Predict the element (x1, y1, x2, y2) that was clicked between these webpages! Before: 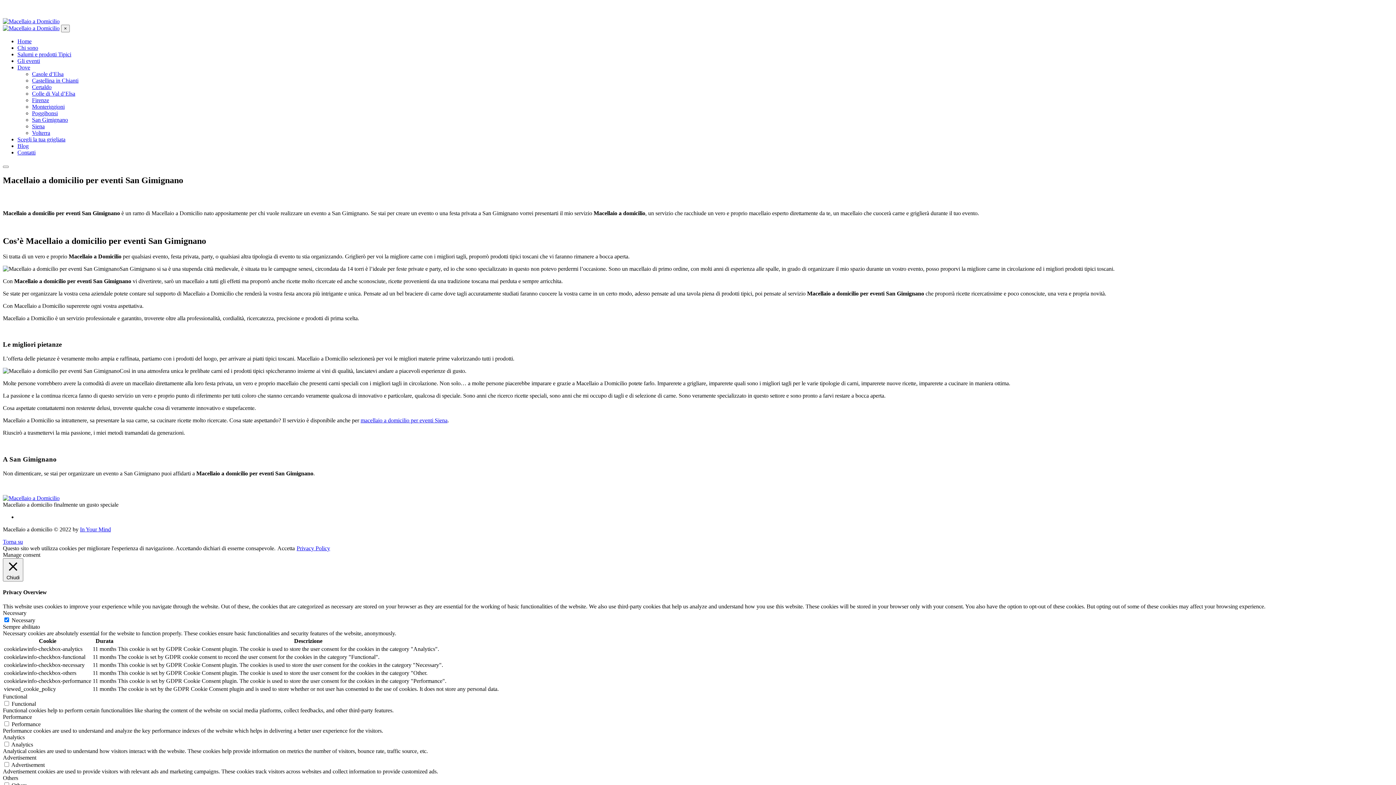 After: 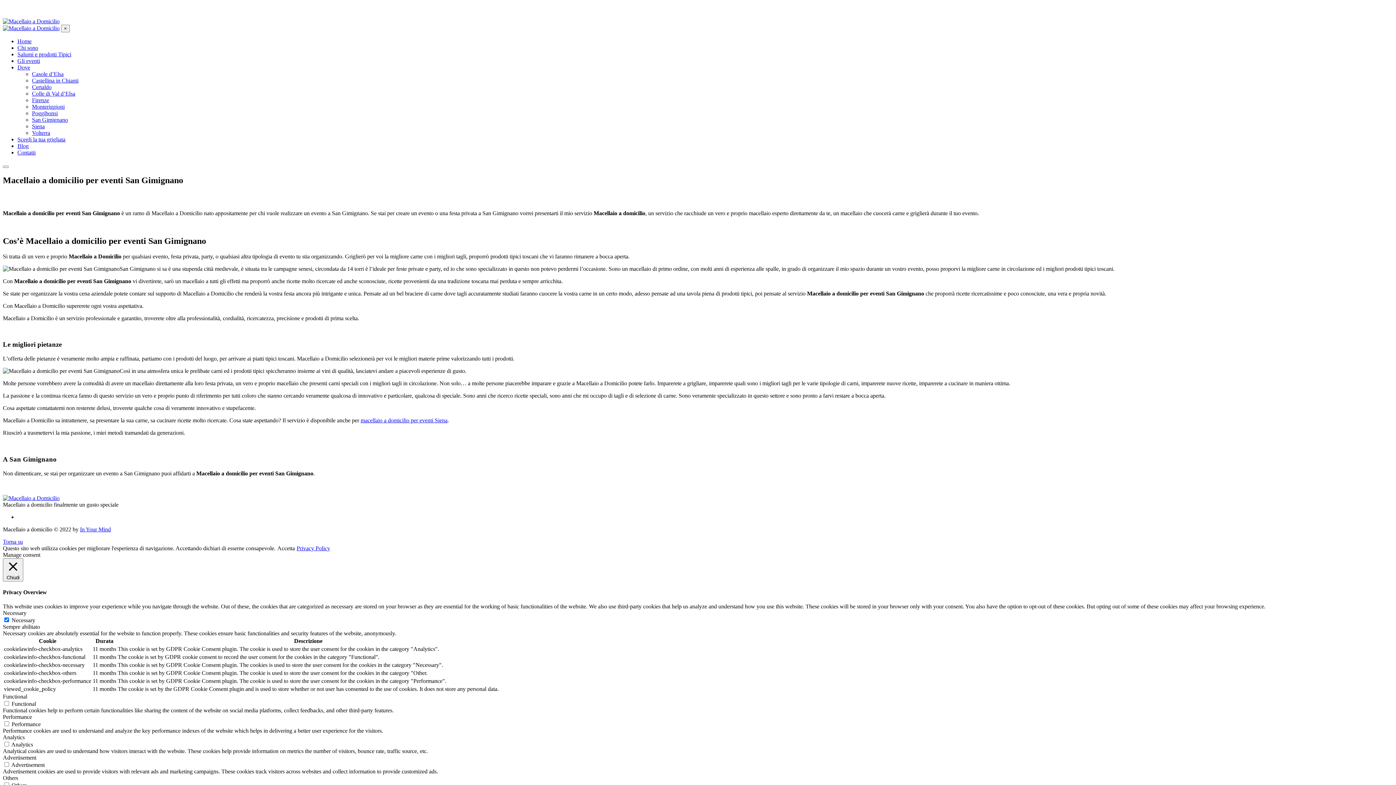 Action: label: Dove bbox: (17, 64, 30, 70)